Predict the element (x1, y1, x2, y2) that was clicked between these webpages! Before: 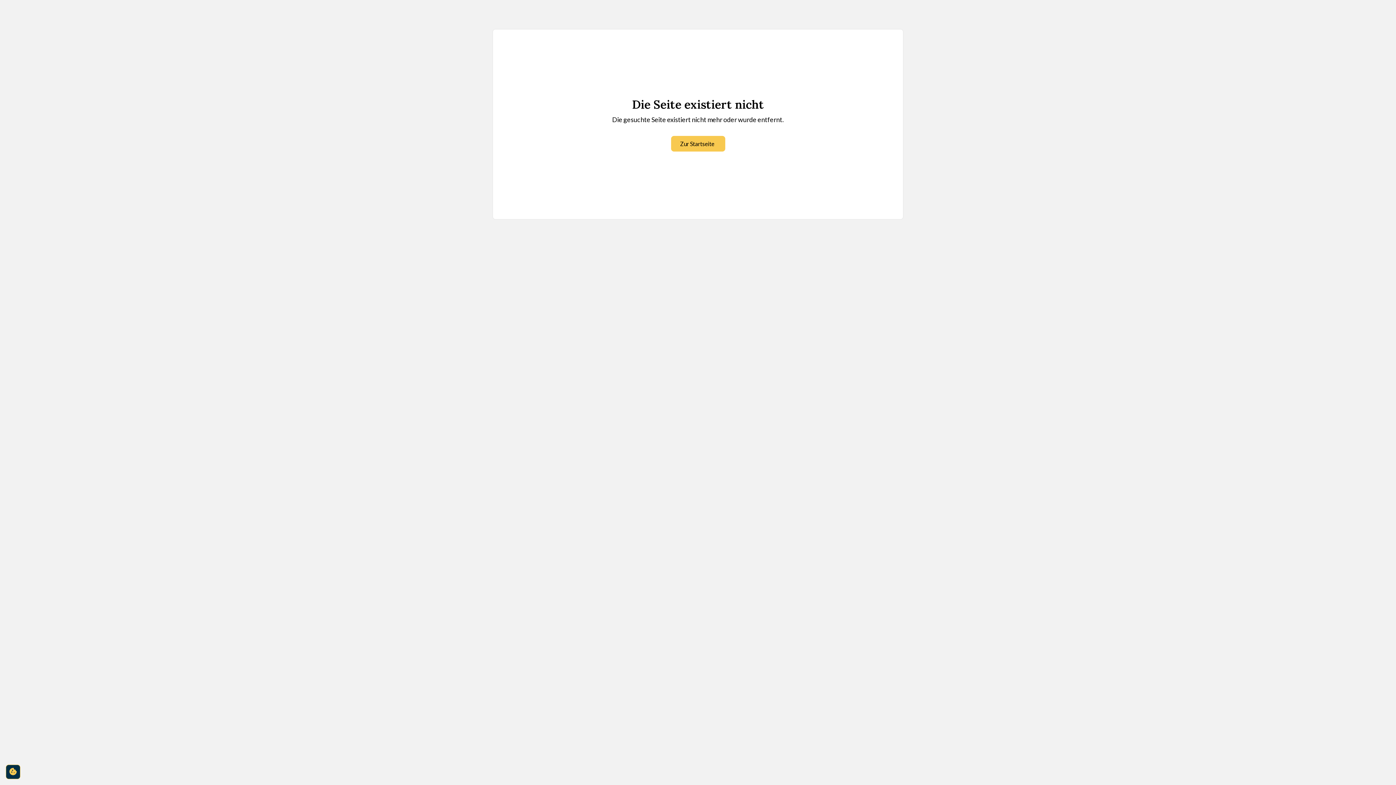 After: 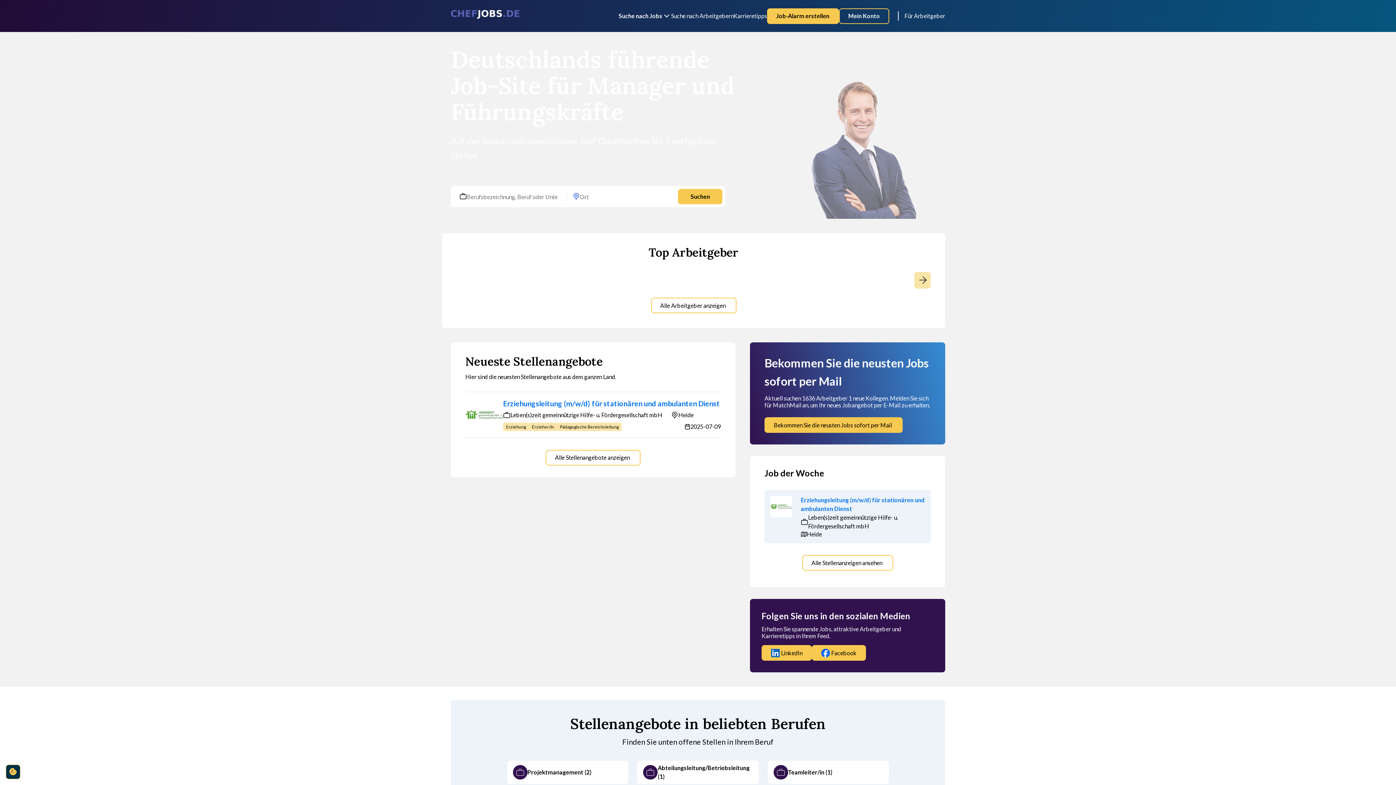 Action: label: Zur Startseite bbox: (671, 136, 725, 151)